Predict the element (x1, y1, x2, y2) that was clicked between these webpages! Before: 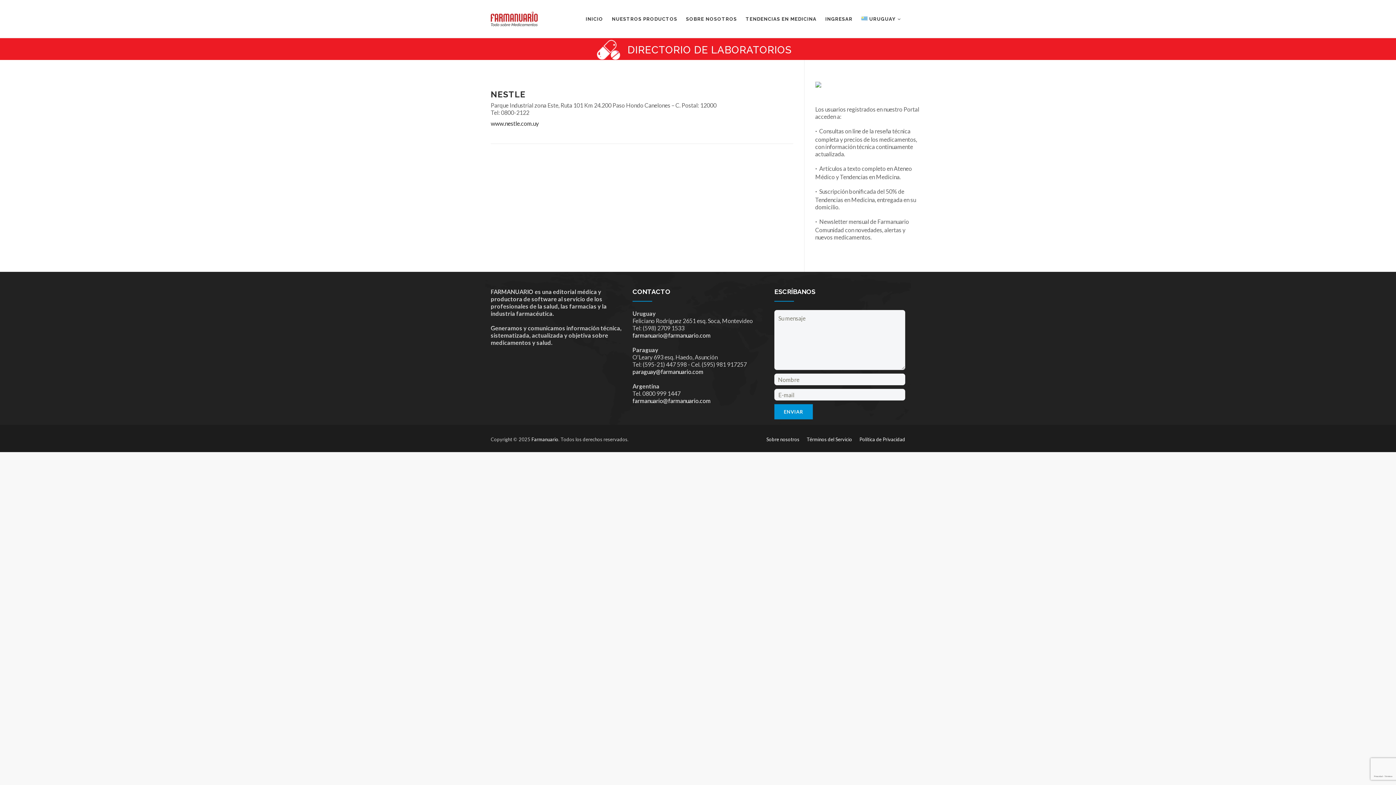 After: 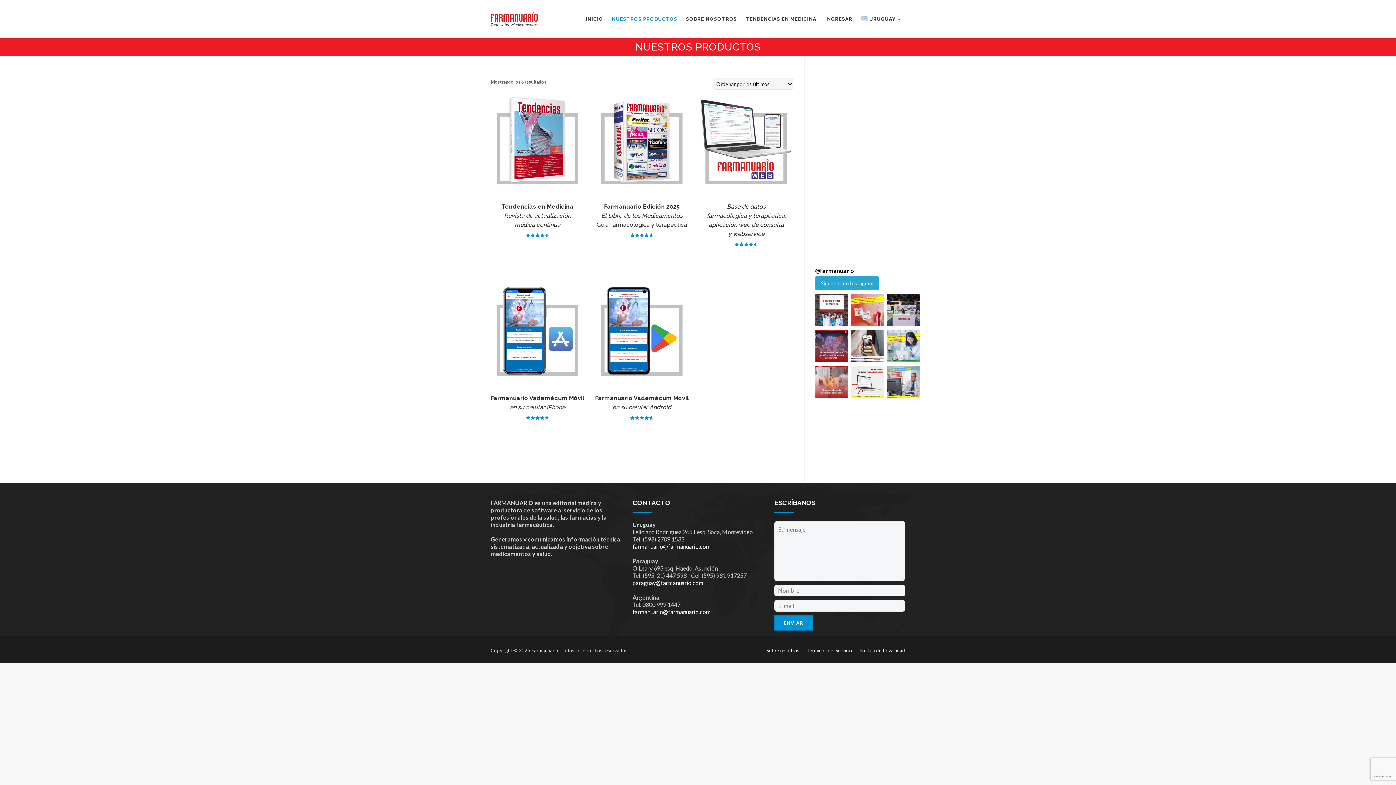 Action: label: NUESTROS PRODUCTOS bbox: (607, 0, 681, 38)